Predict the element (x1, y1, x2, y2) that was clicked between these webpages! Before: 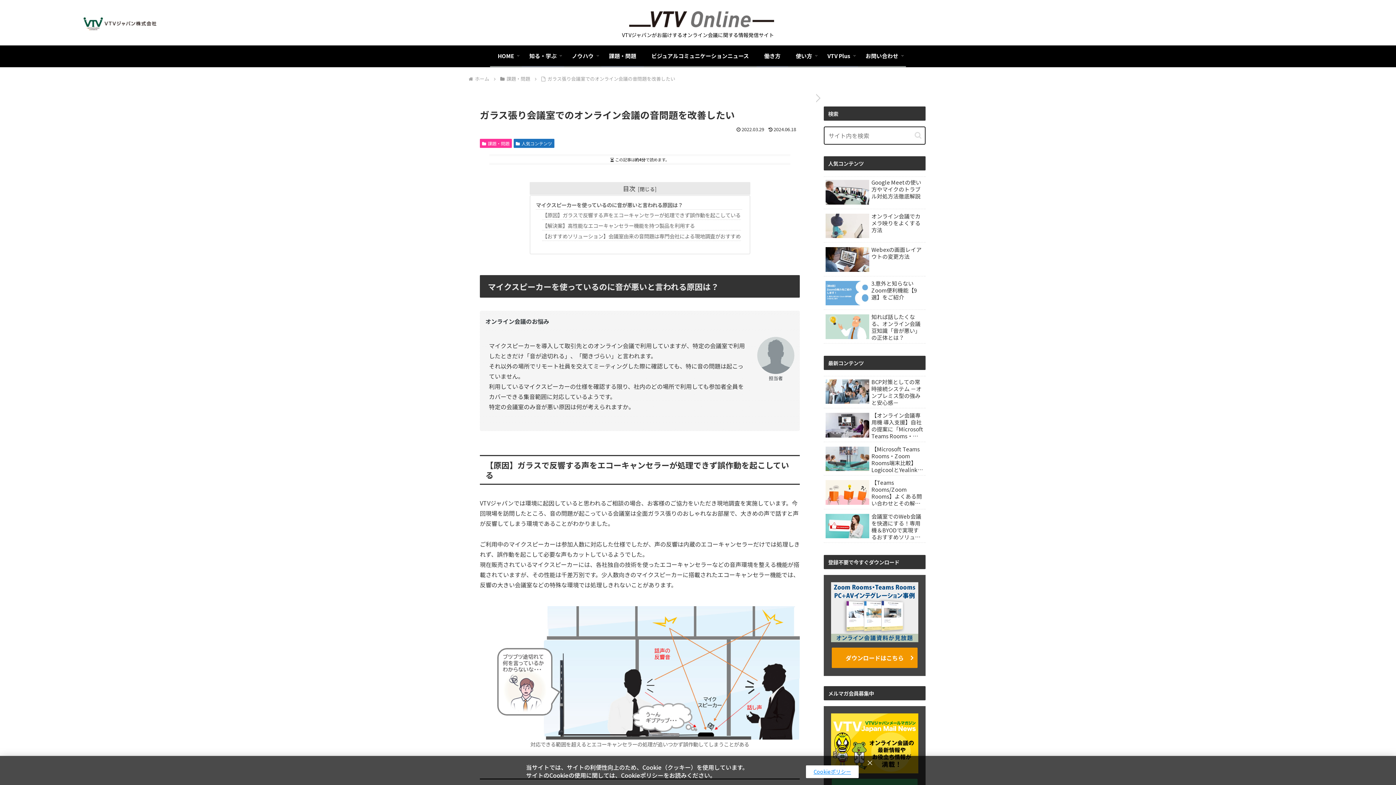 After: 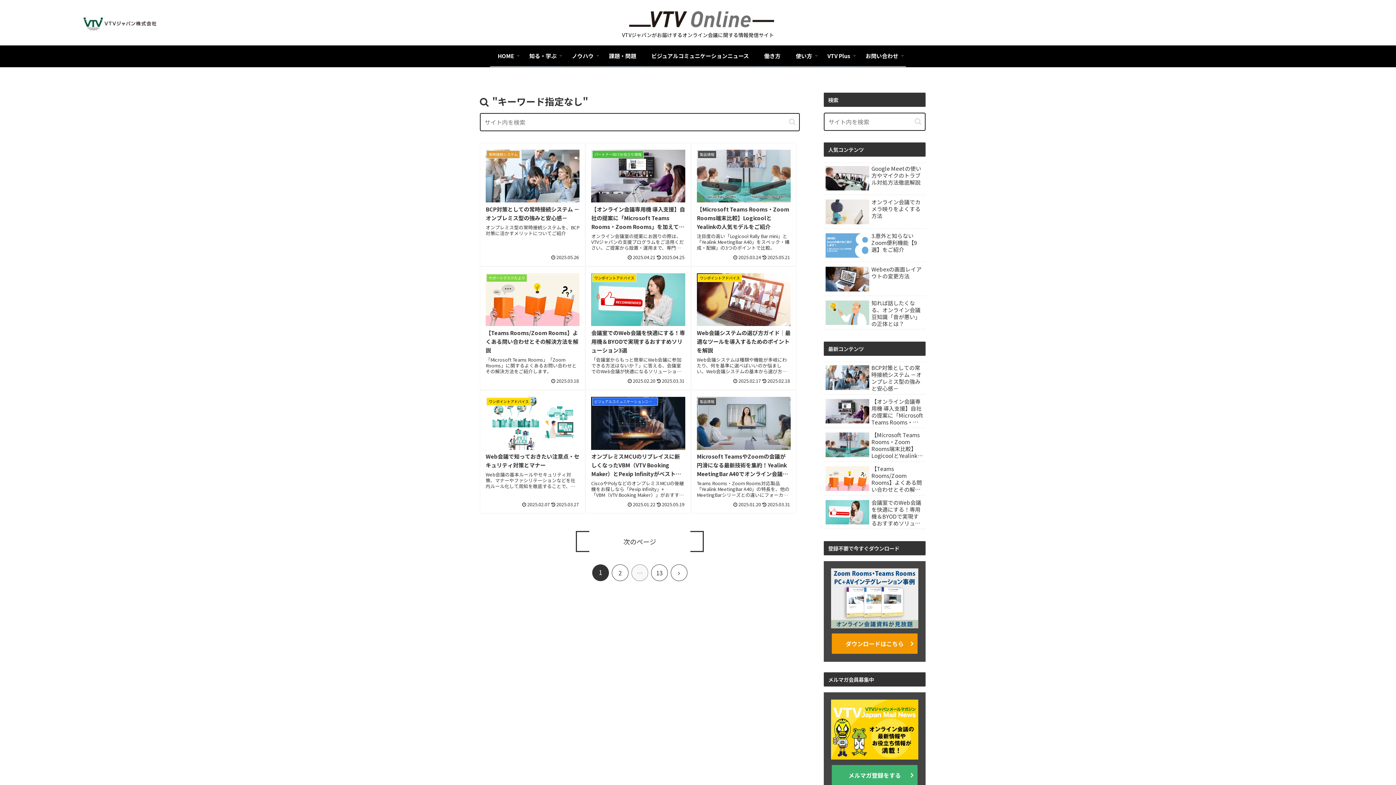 Action: bbox: (912, 131, 924, 139) label: button